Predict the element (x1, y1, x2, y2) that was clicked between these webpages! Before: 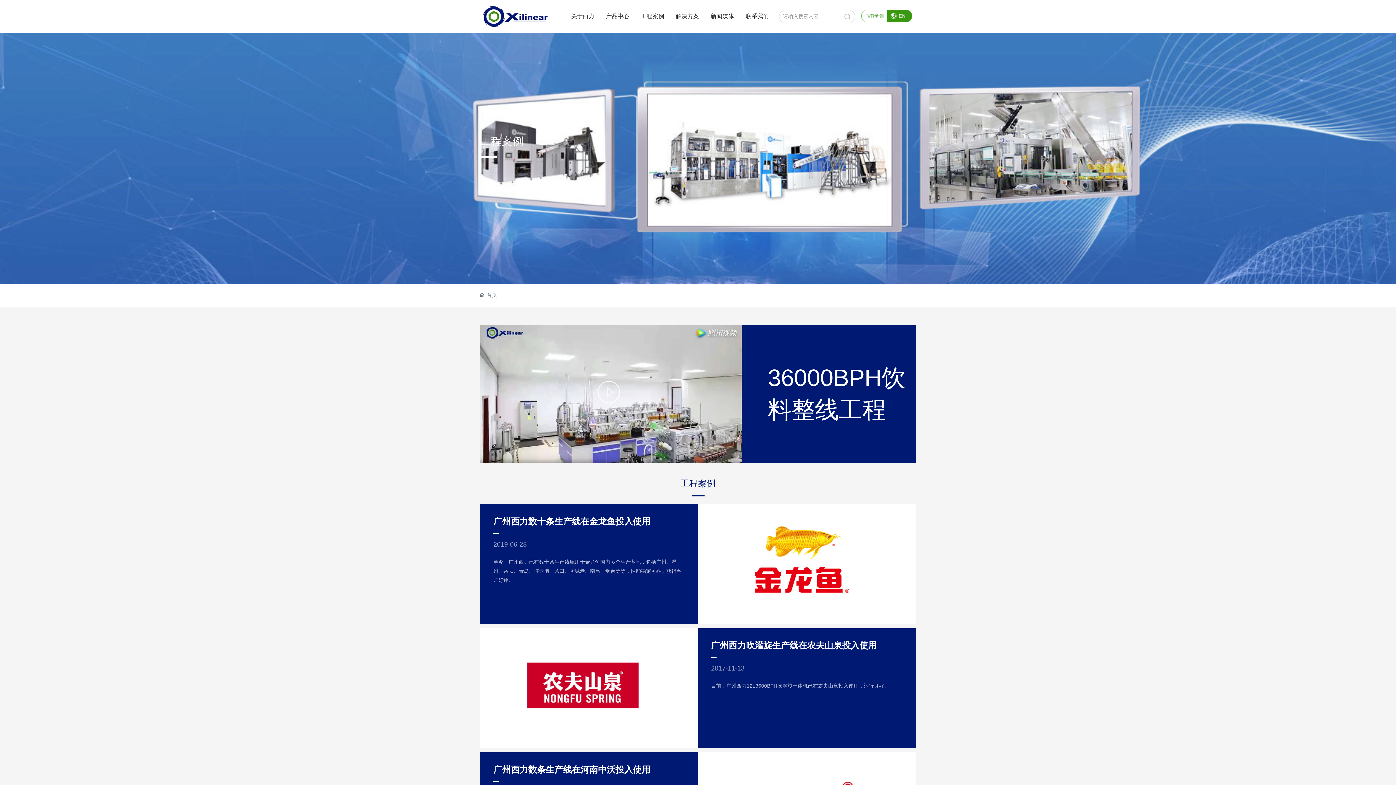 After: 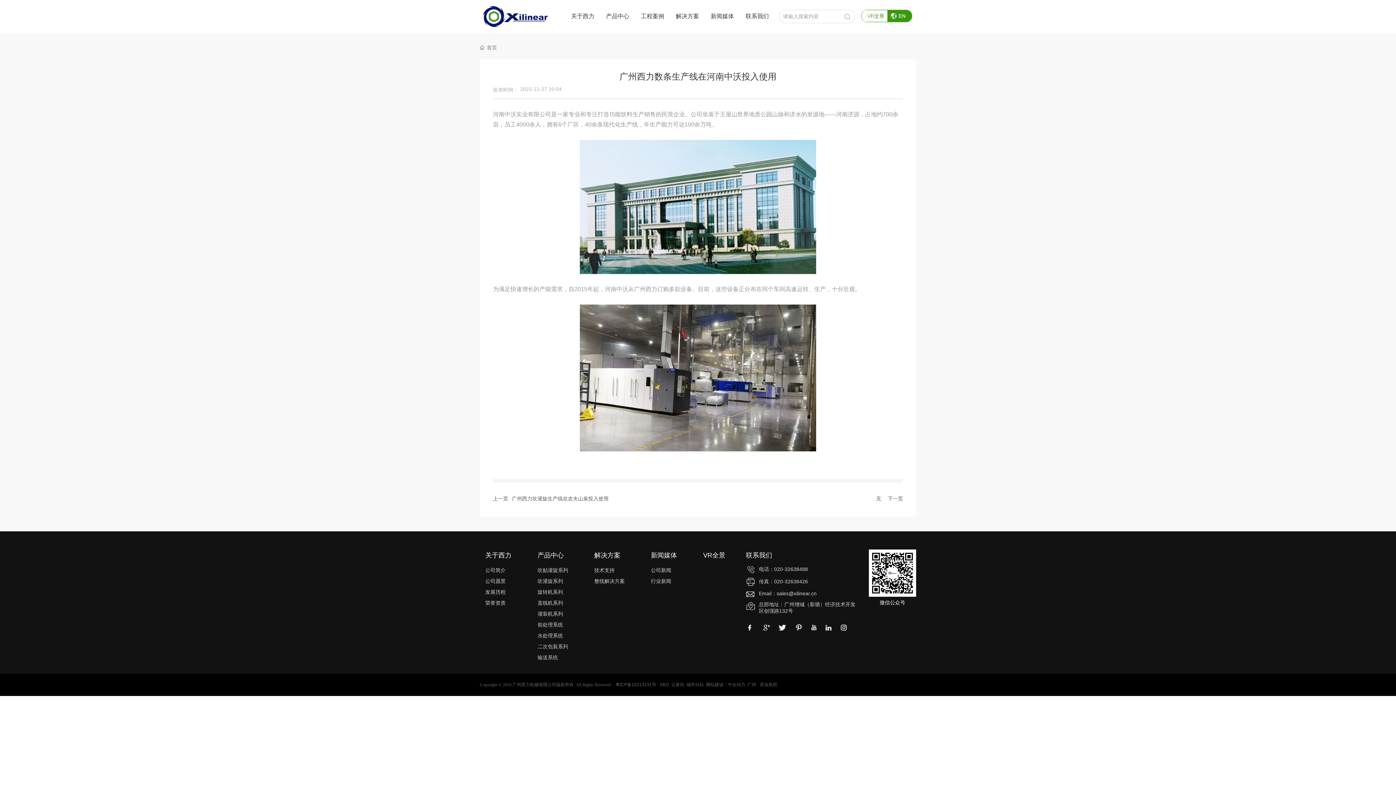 Action: bbox: (493, 765, 650, 774) label: 广州西力数条生产线在河南中沃投入使用